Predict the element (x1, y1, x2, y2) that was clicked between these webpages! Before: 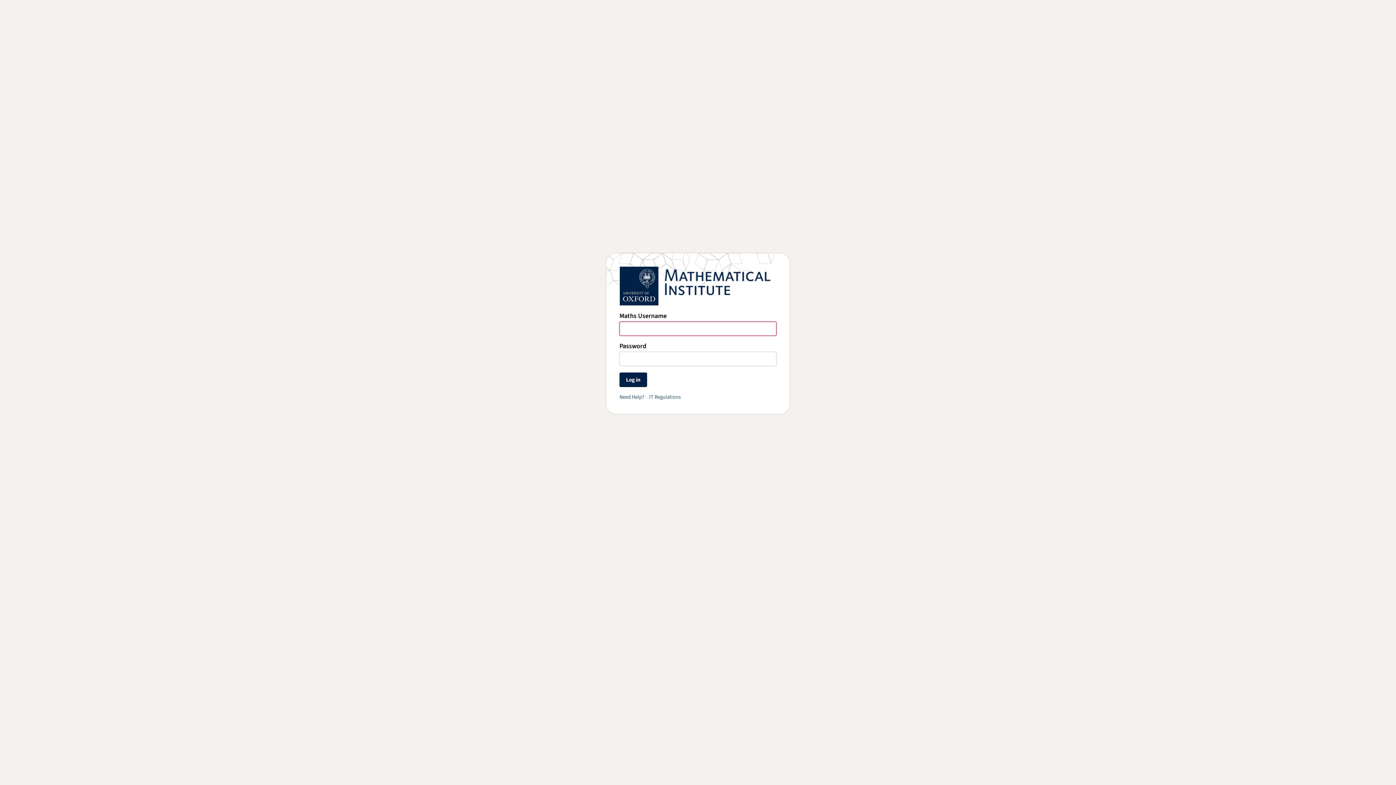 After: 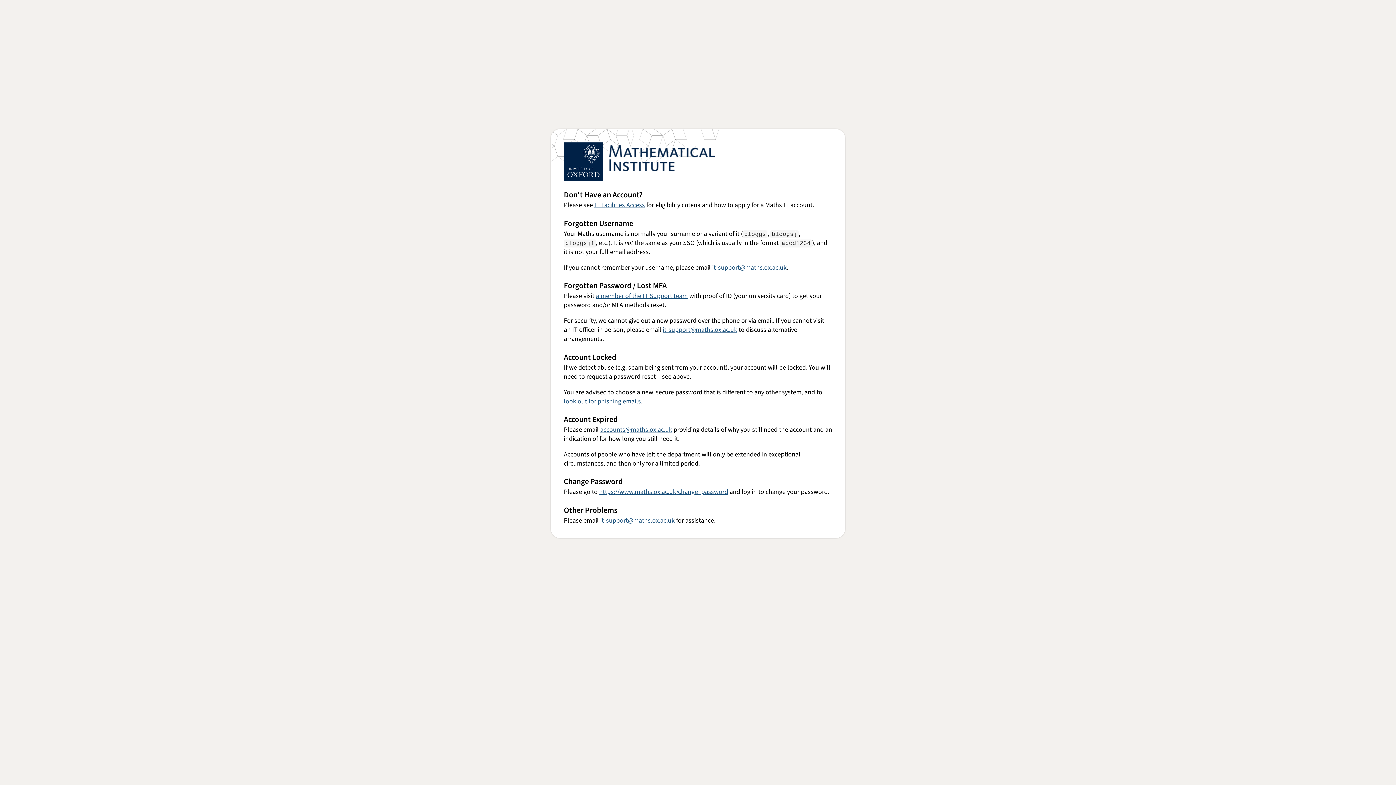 Action: bbox: (619, 393, 644, 401) label: Need Help?